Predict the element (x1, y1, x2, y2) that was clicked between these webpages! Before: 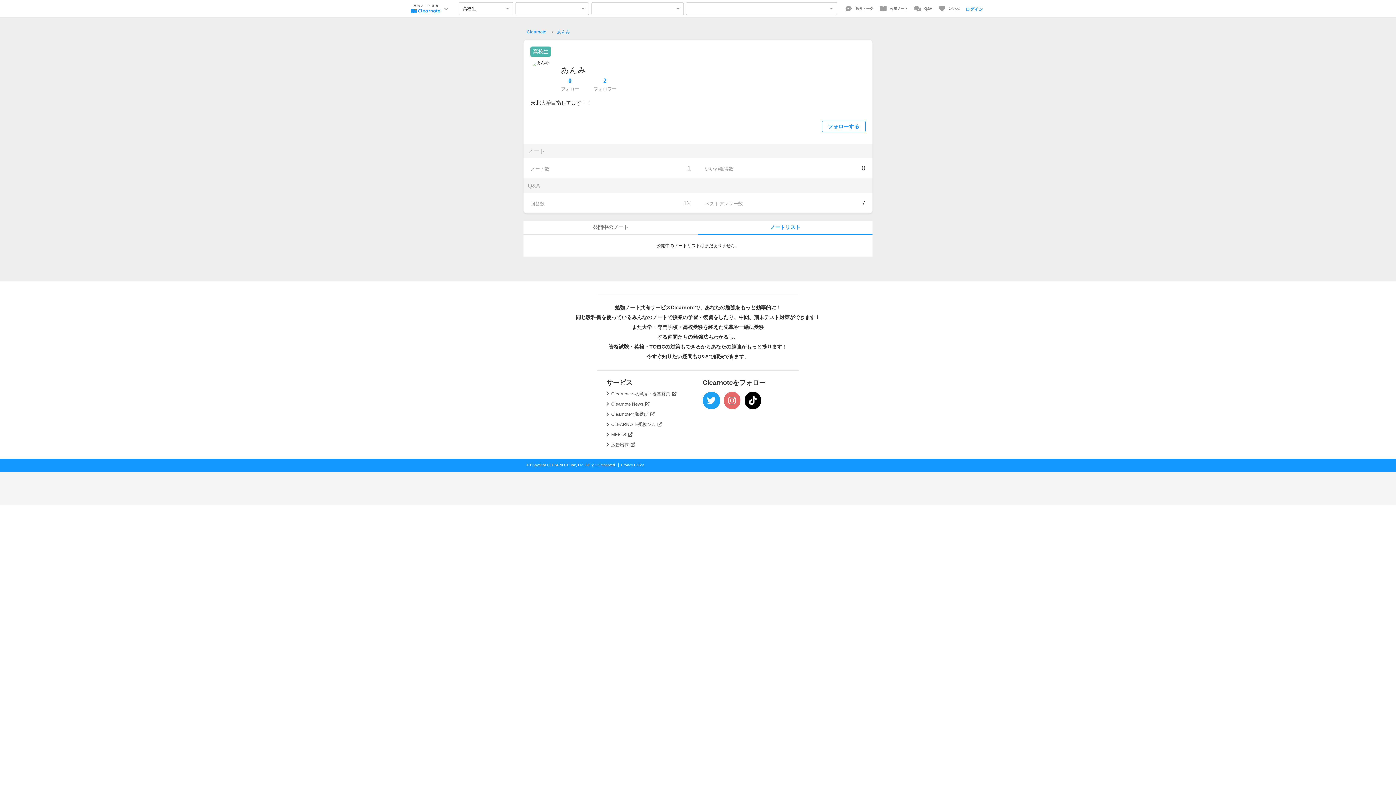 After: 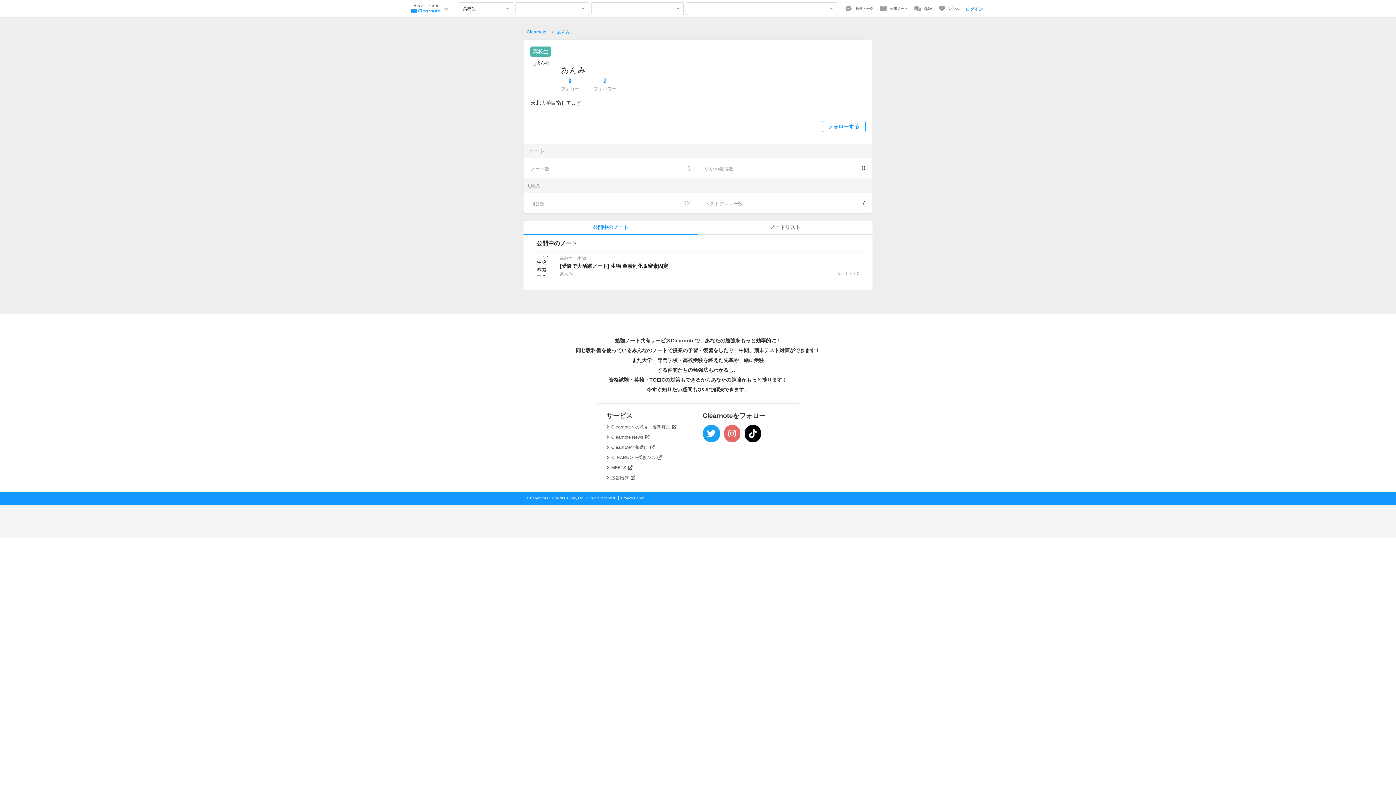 Action: bbox: (523, 220, 698, 234) label: 公開中のノート